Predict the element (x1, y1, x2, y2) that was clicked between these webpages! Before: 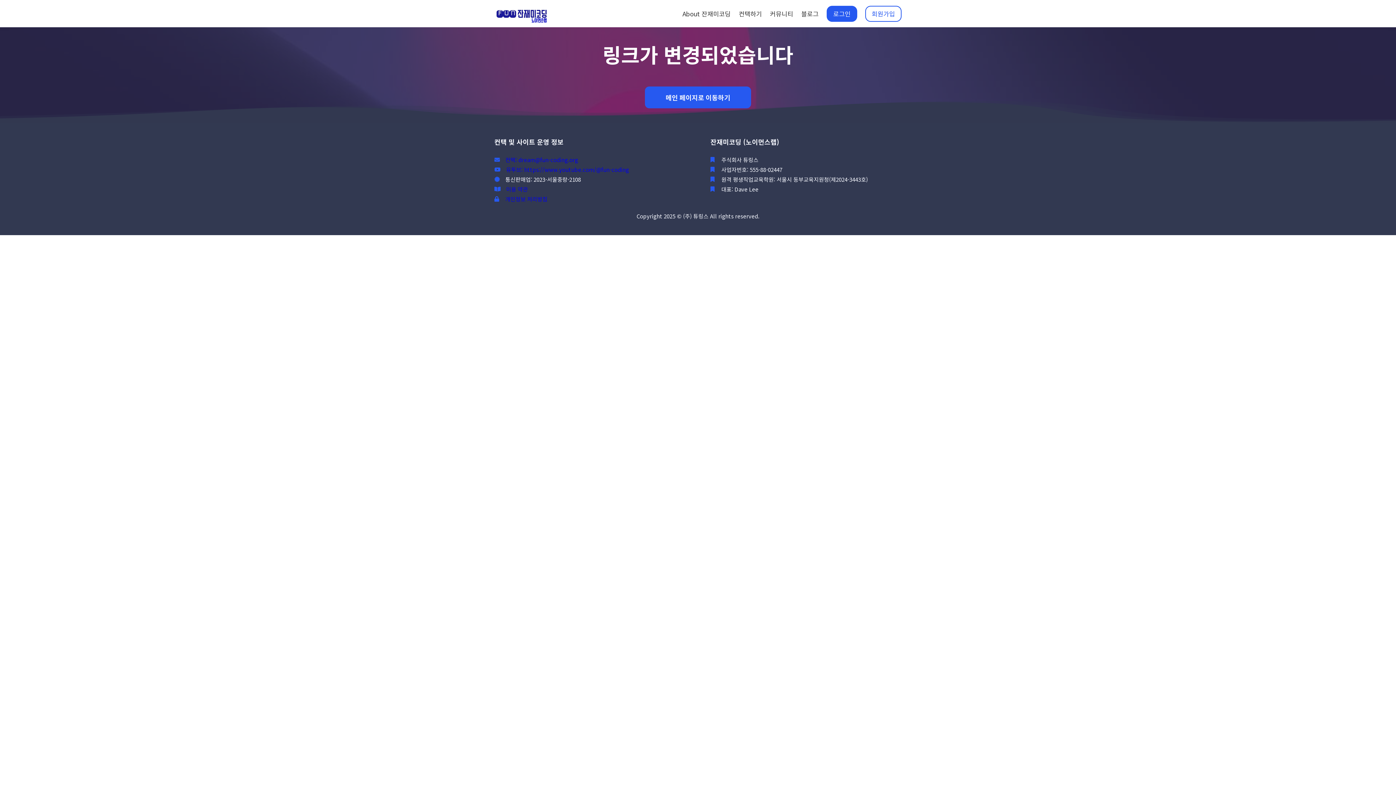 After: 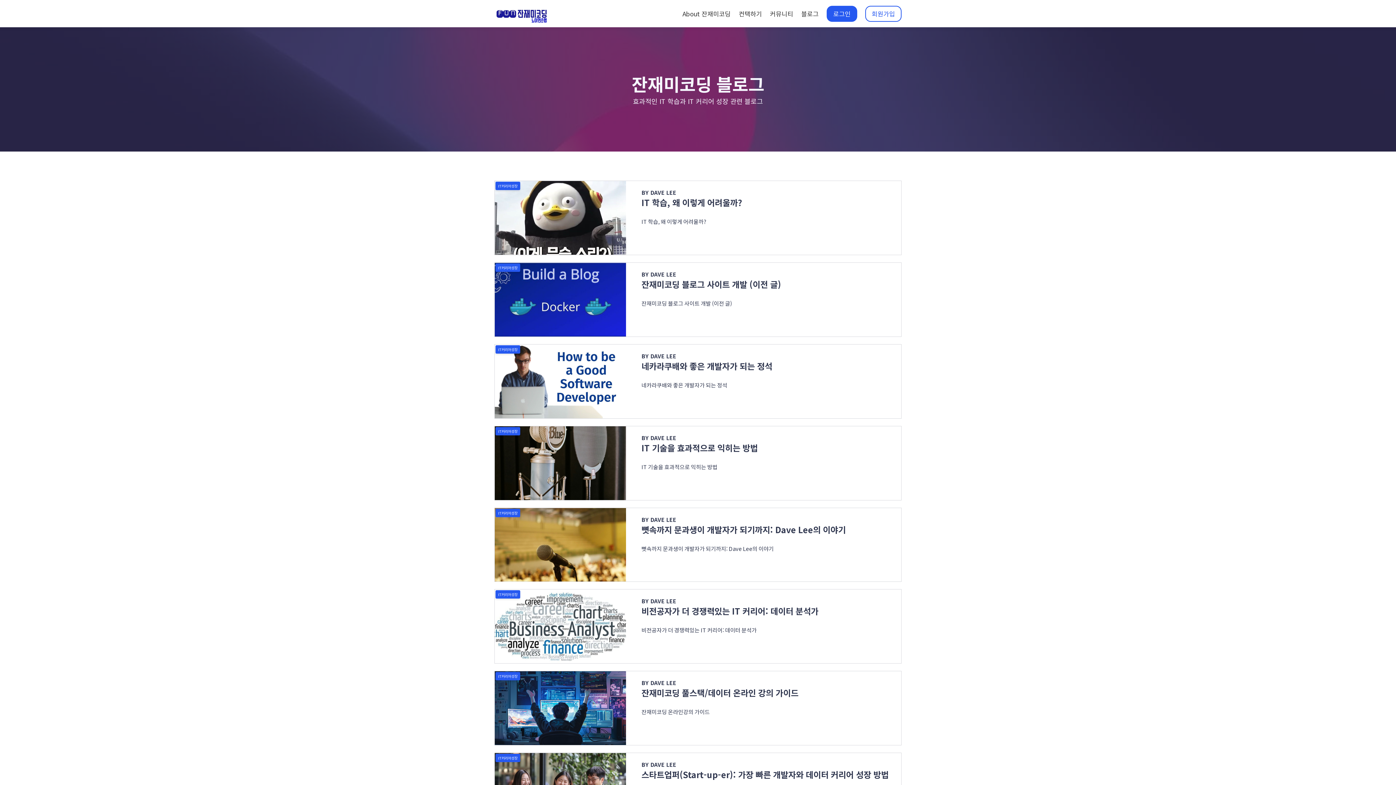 Action: label: 블로그 bbox: (801, 8, 818, 18)